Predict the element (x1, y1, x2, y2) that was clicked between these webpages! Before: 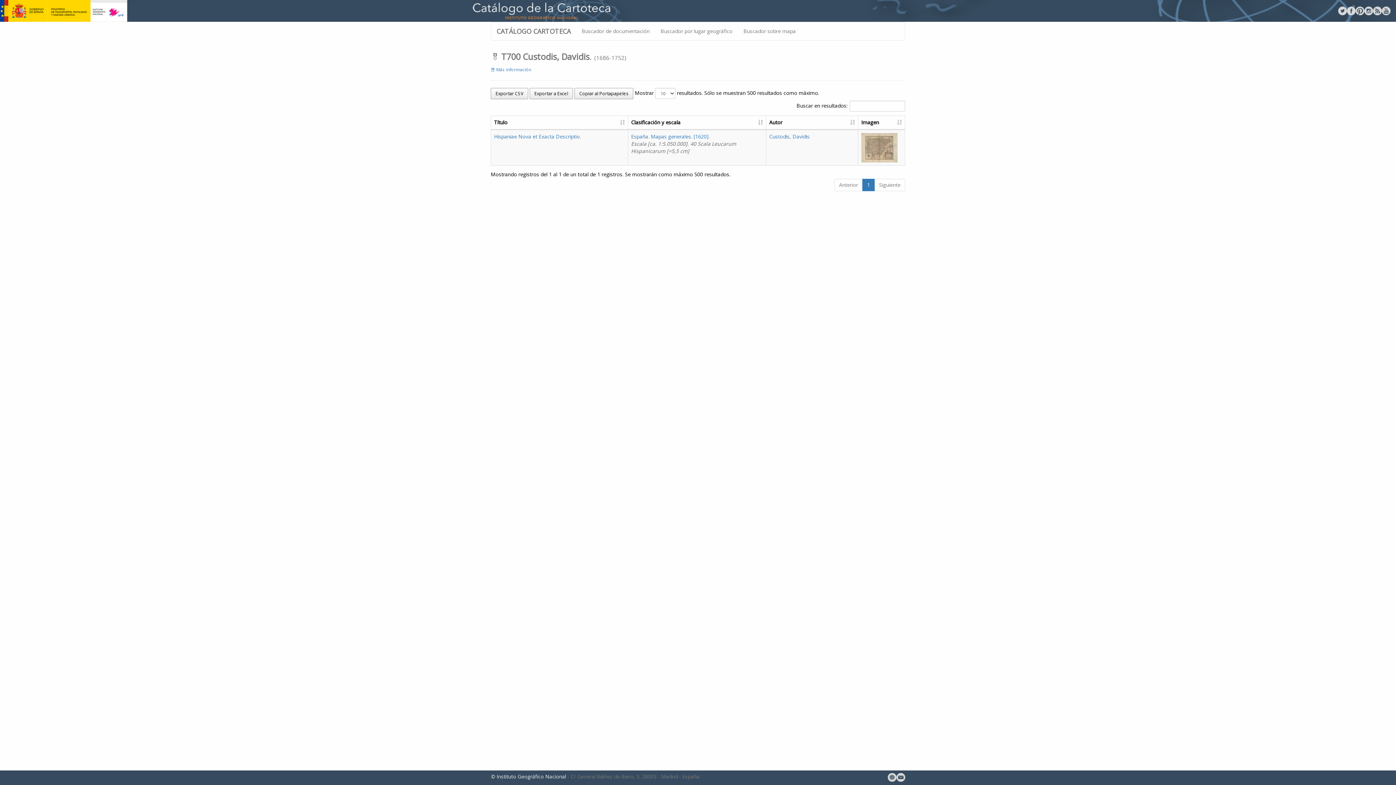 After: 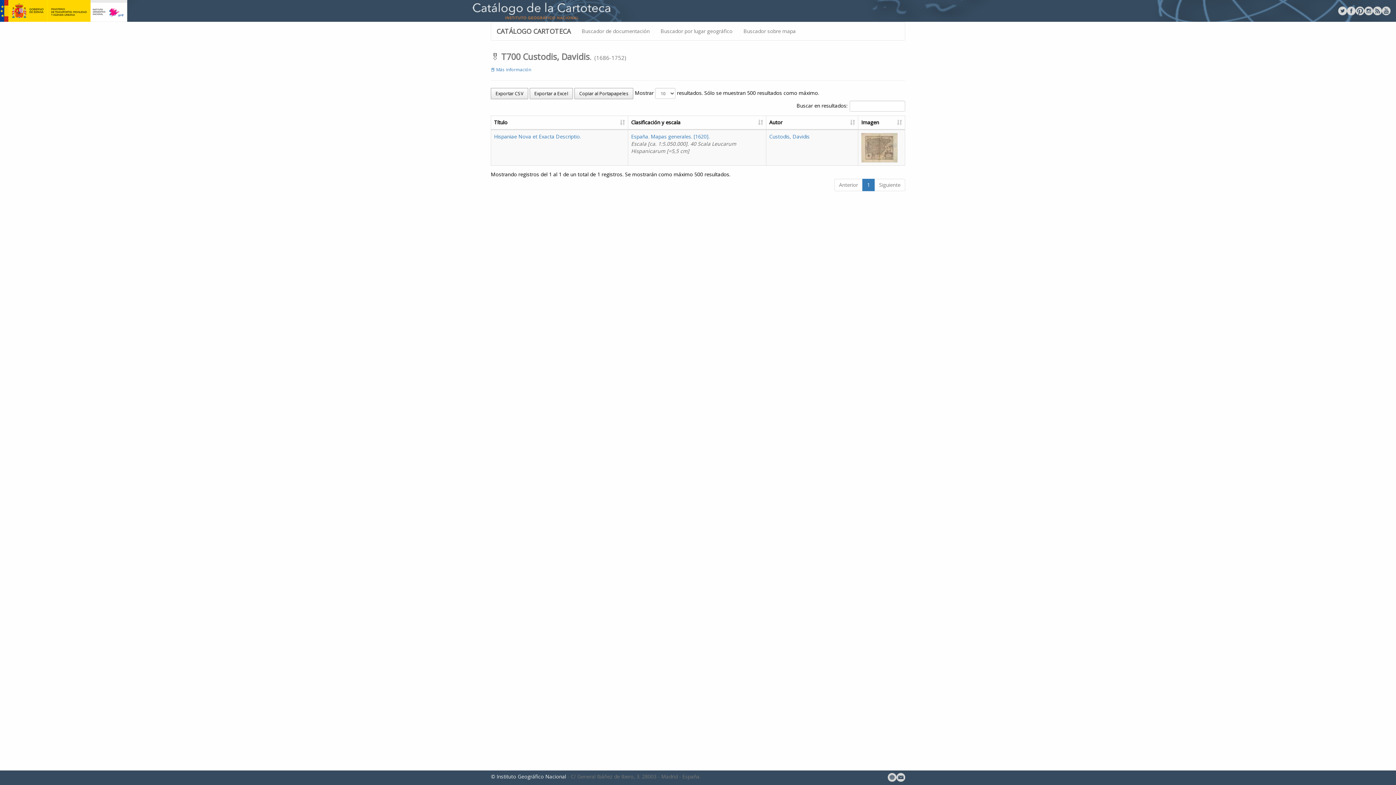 Action: bbox: (491, 22, 576, 40) label: CATÁLOGO CARTOTECA